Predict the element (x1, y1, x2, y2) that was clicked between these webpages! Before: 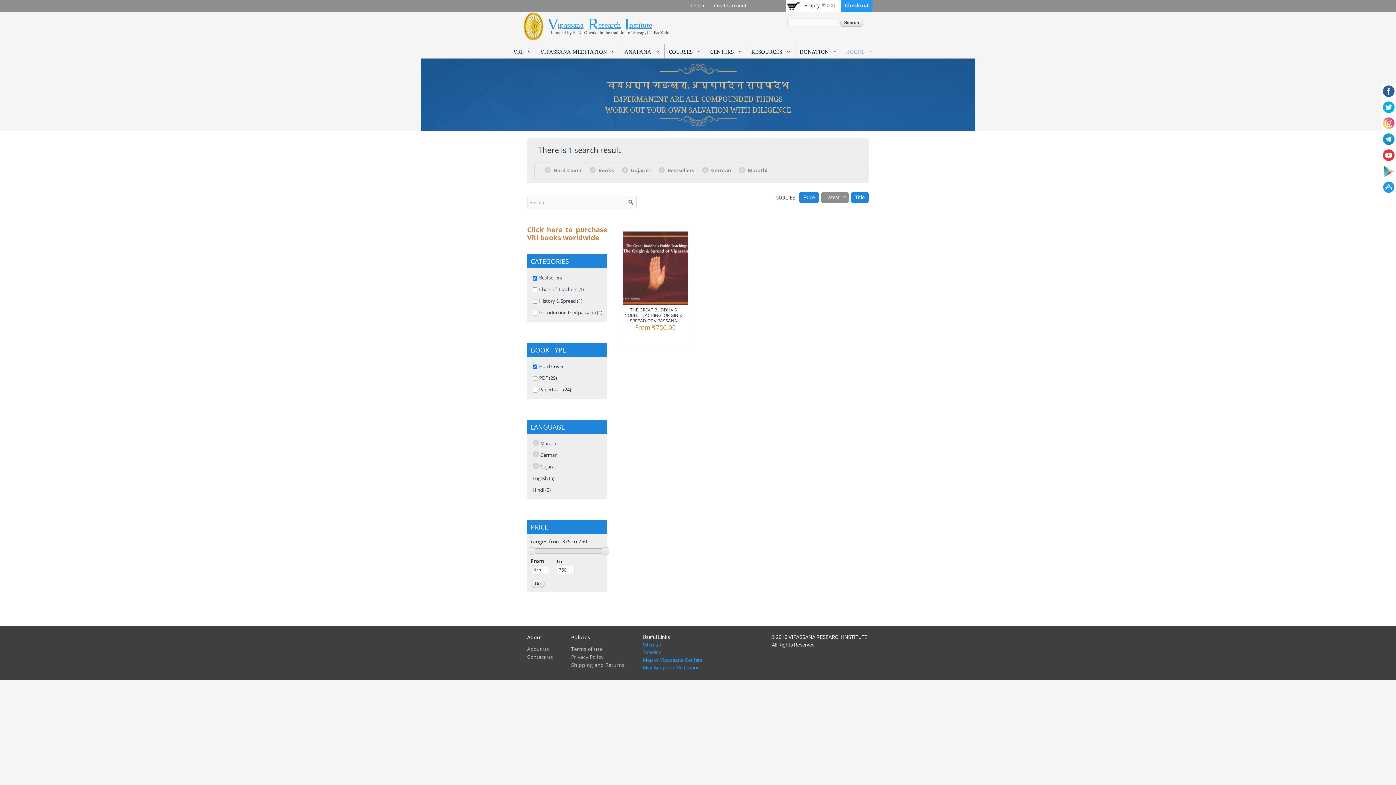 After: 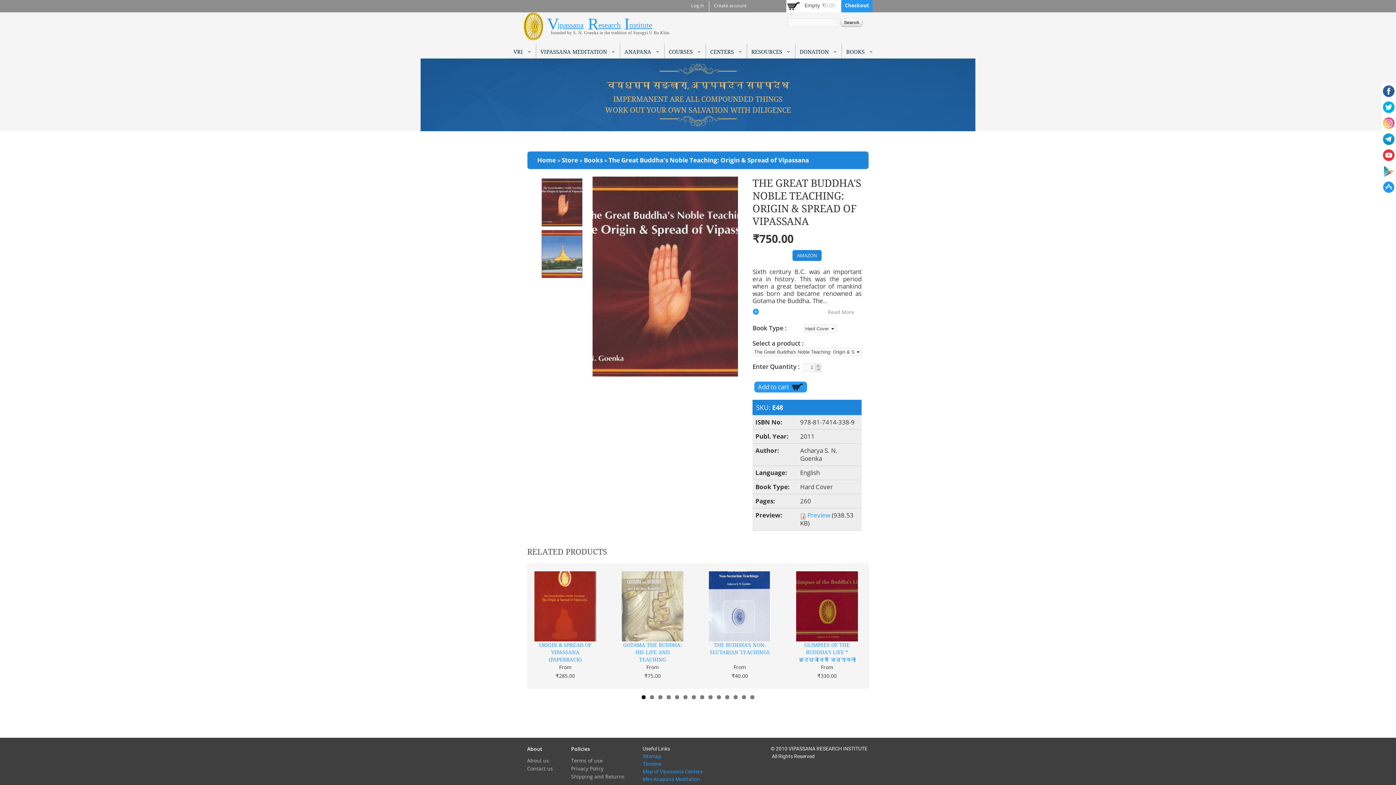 Action: bbox: (622, 297, 688, 304)